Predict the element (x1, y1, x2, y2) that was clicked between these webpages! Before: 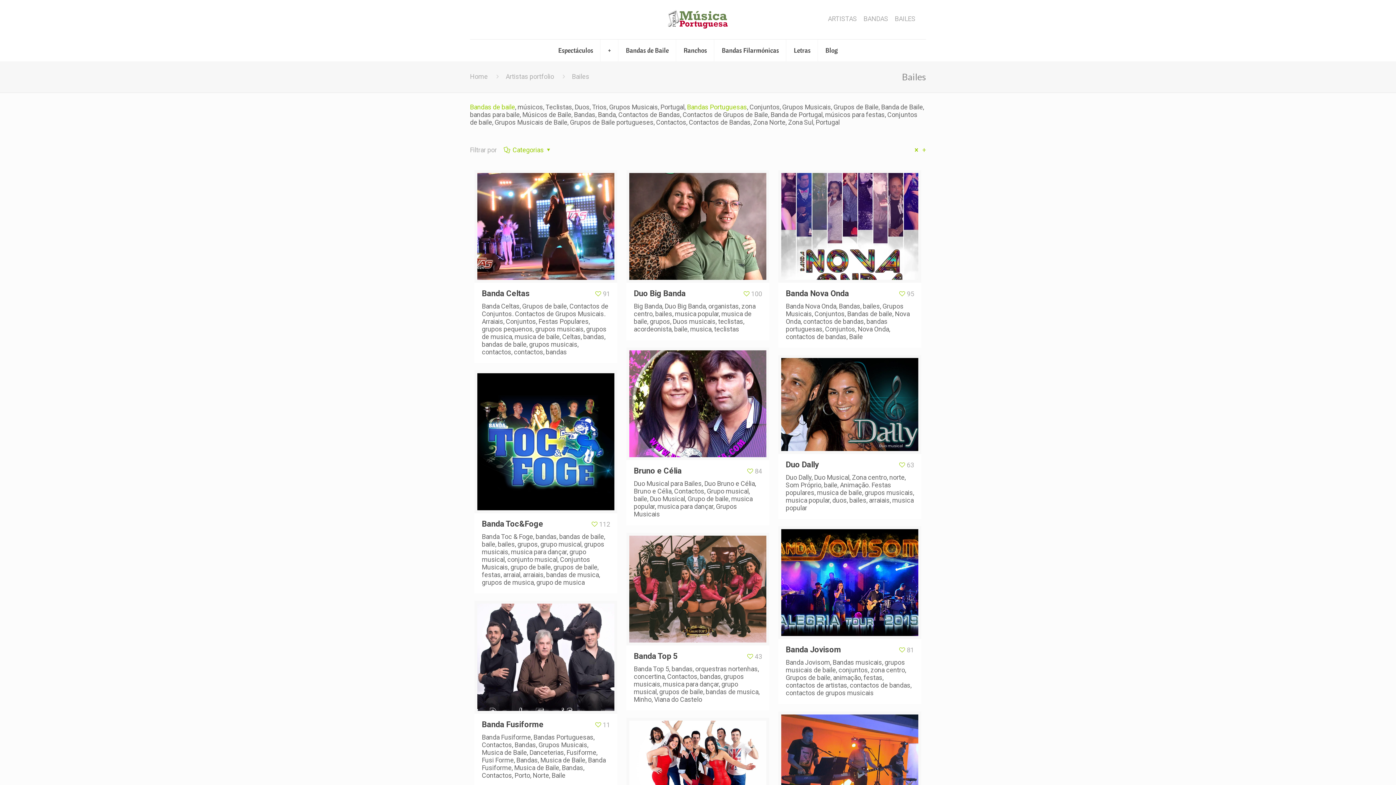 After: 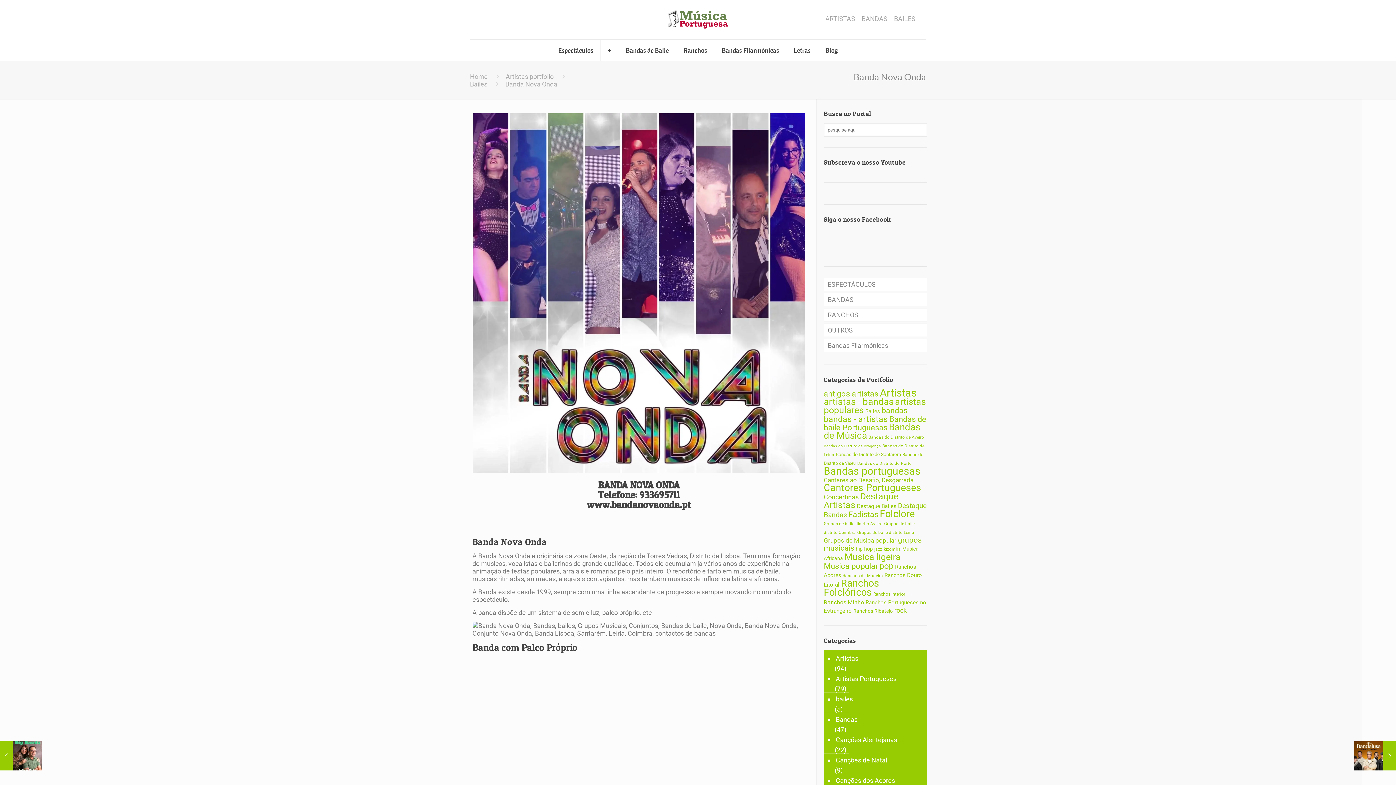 Action: bbox: (785, 289, 849, 298) label: Banda Nova Onda